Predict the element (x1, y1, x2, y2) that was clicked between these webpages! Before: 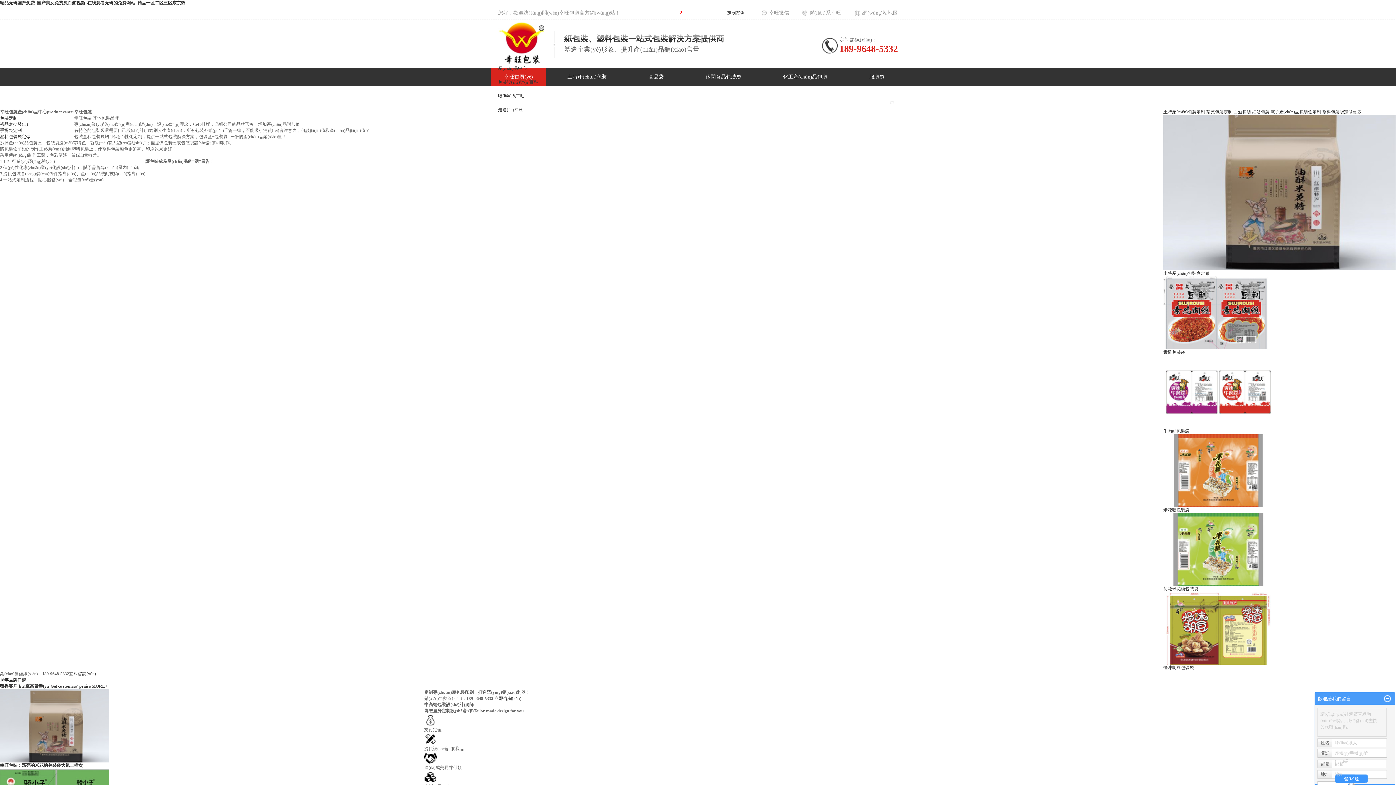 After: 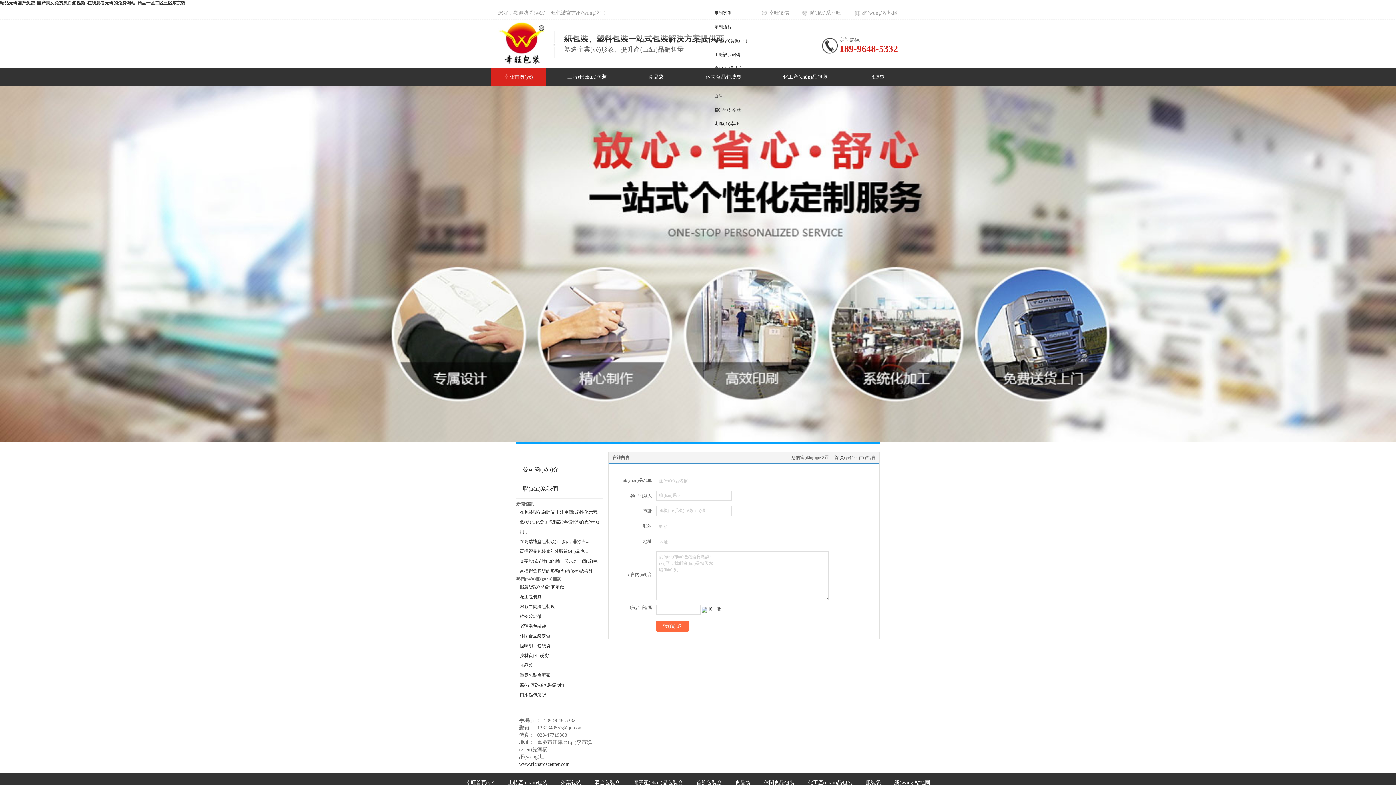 Action: label: 18年品牌口碑 bbox: (0, 677, 1396, 683)